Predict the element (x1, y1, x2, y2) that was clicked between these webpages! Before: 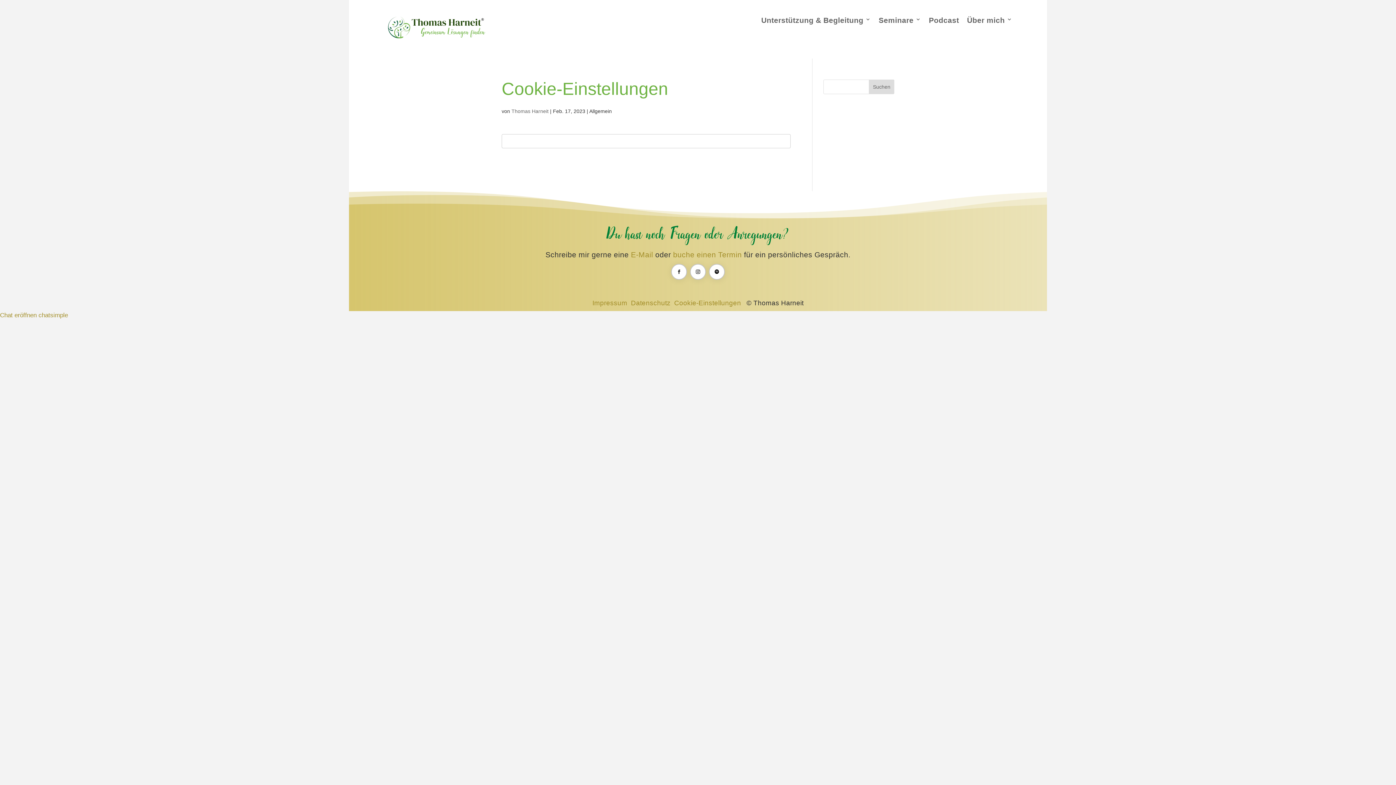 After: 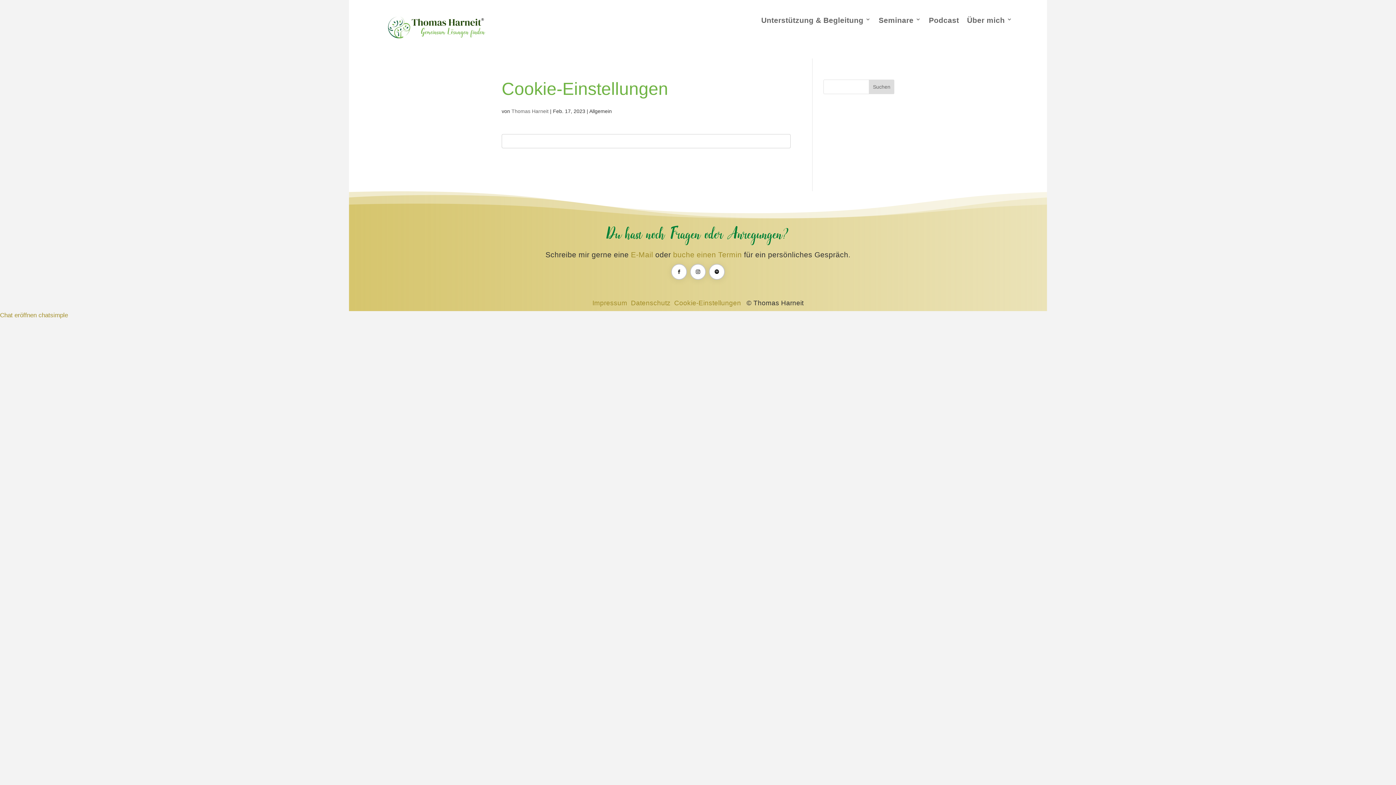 Action: bbox: (671, 264, 687, 280)